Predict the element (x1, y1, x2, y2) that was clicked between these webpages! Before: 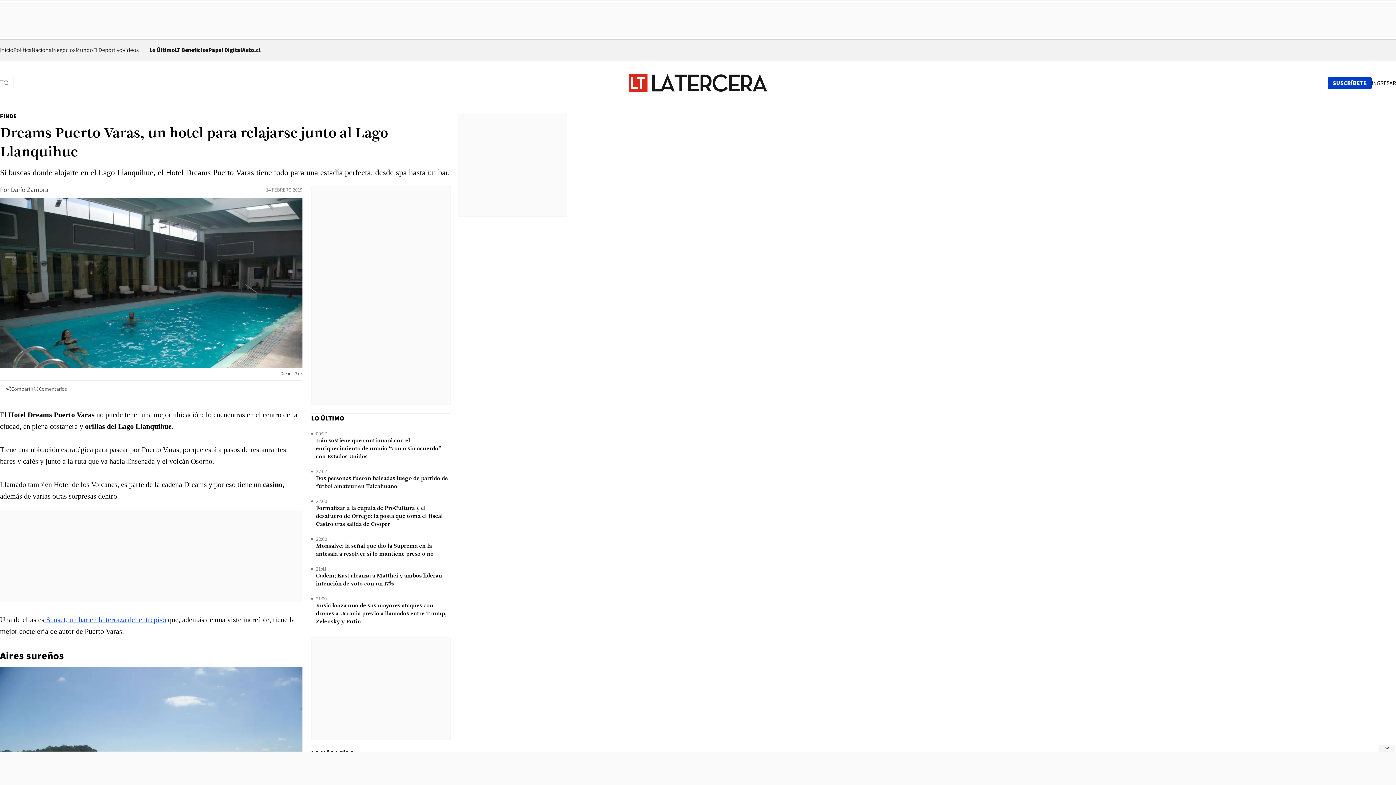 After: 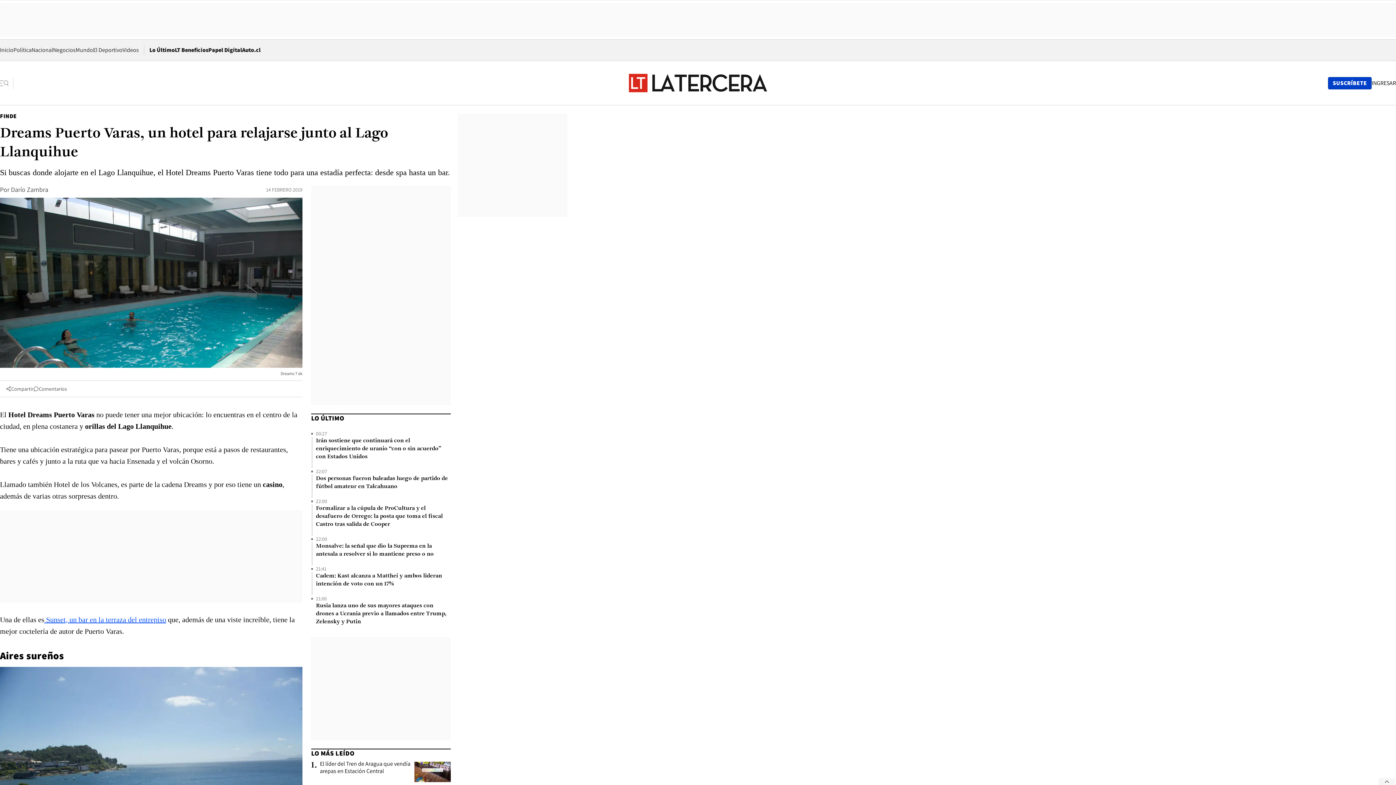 Action: label: latercera/web/interior/footer bbox: (1378, 745, 1395, 752)